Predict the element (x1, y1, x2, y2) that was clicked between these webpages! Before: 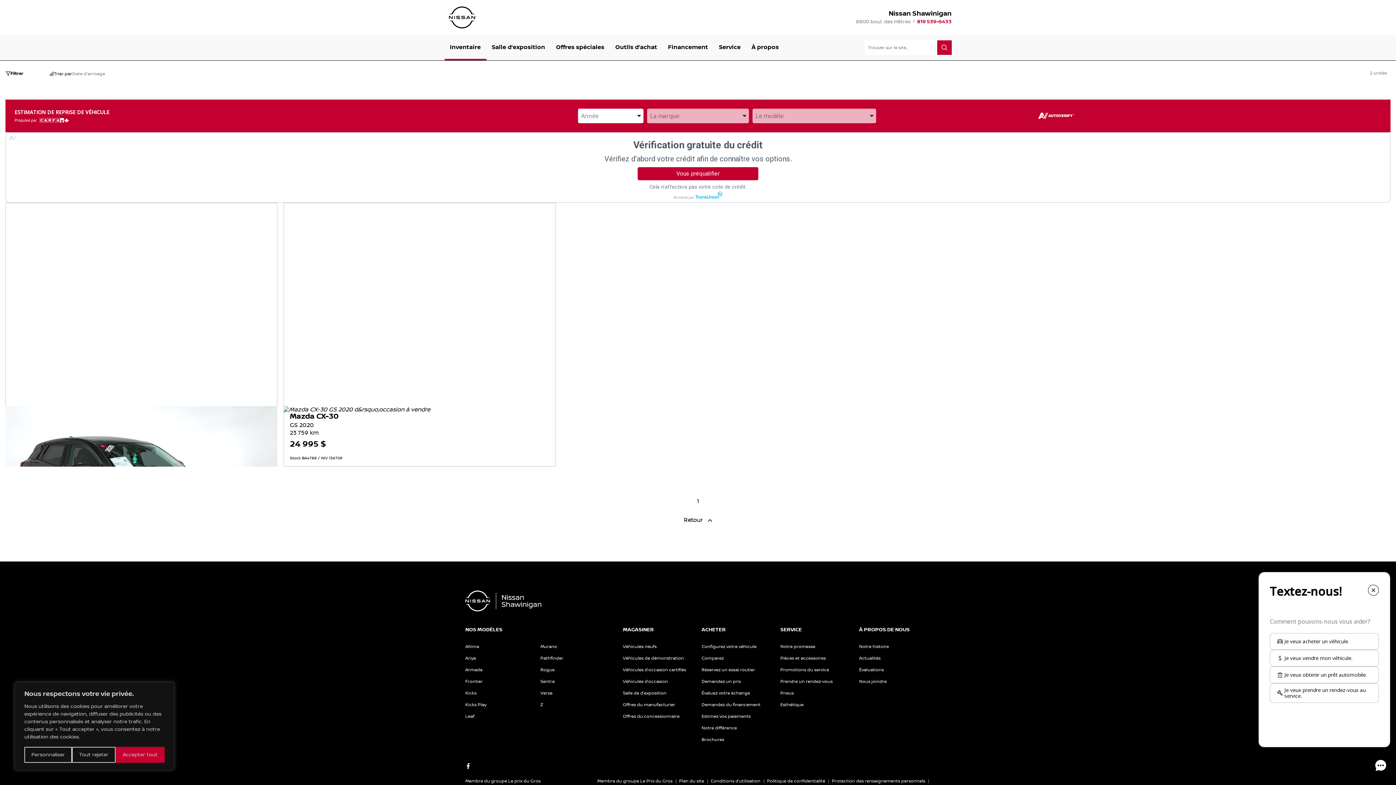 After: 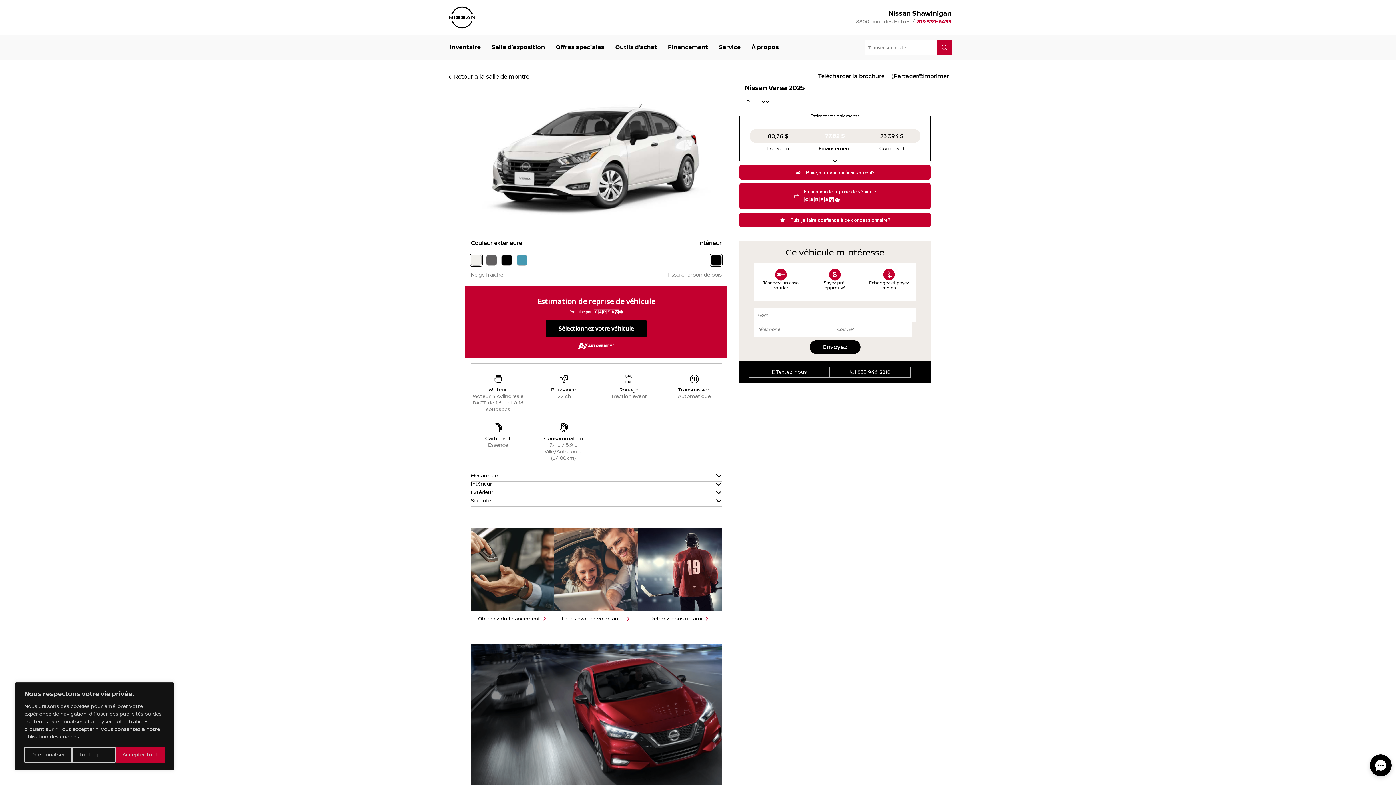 Action: bbox: (540, 689, 615, 697) label: Versa